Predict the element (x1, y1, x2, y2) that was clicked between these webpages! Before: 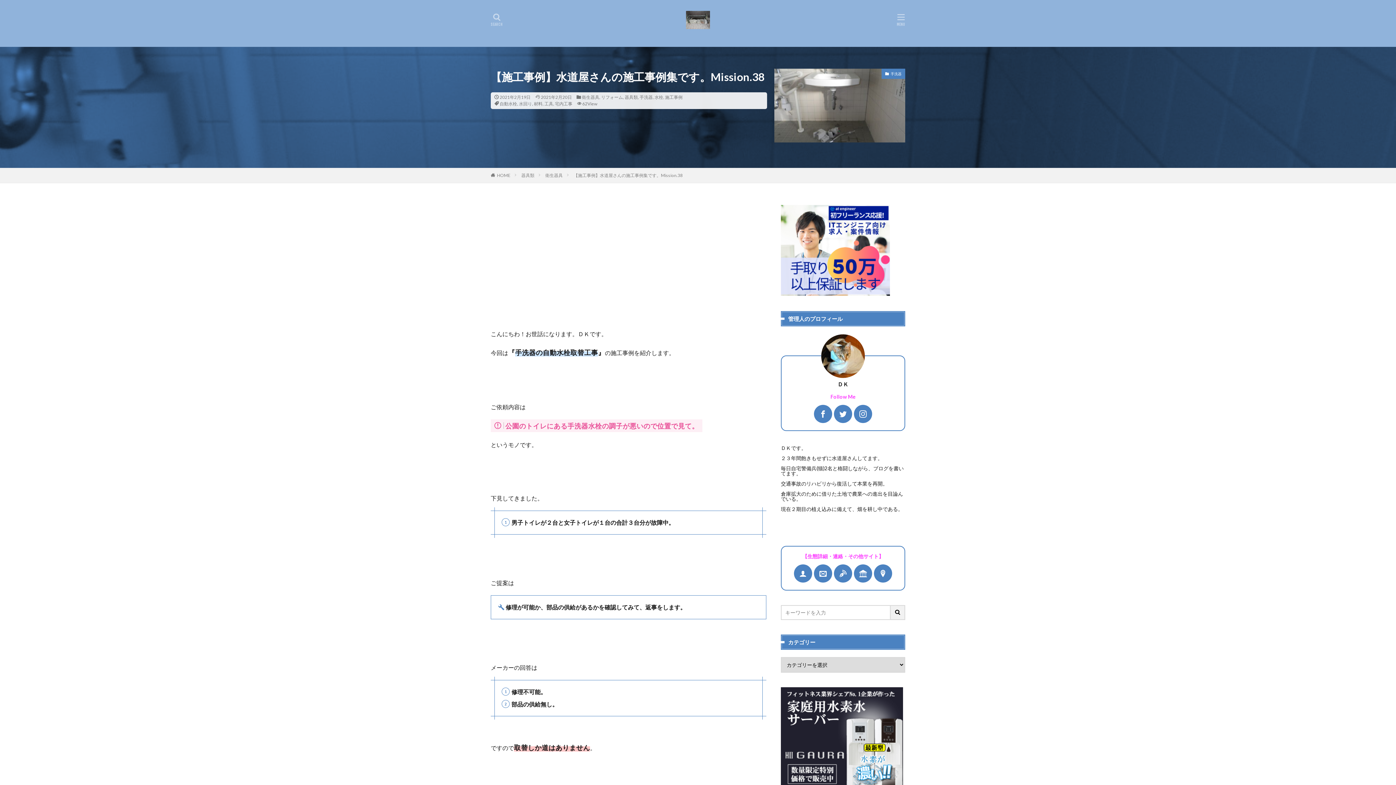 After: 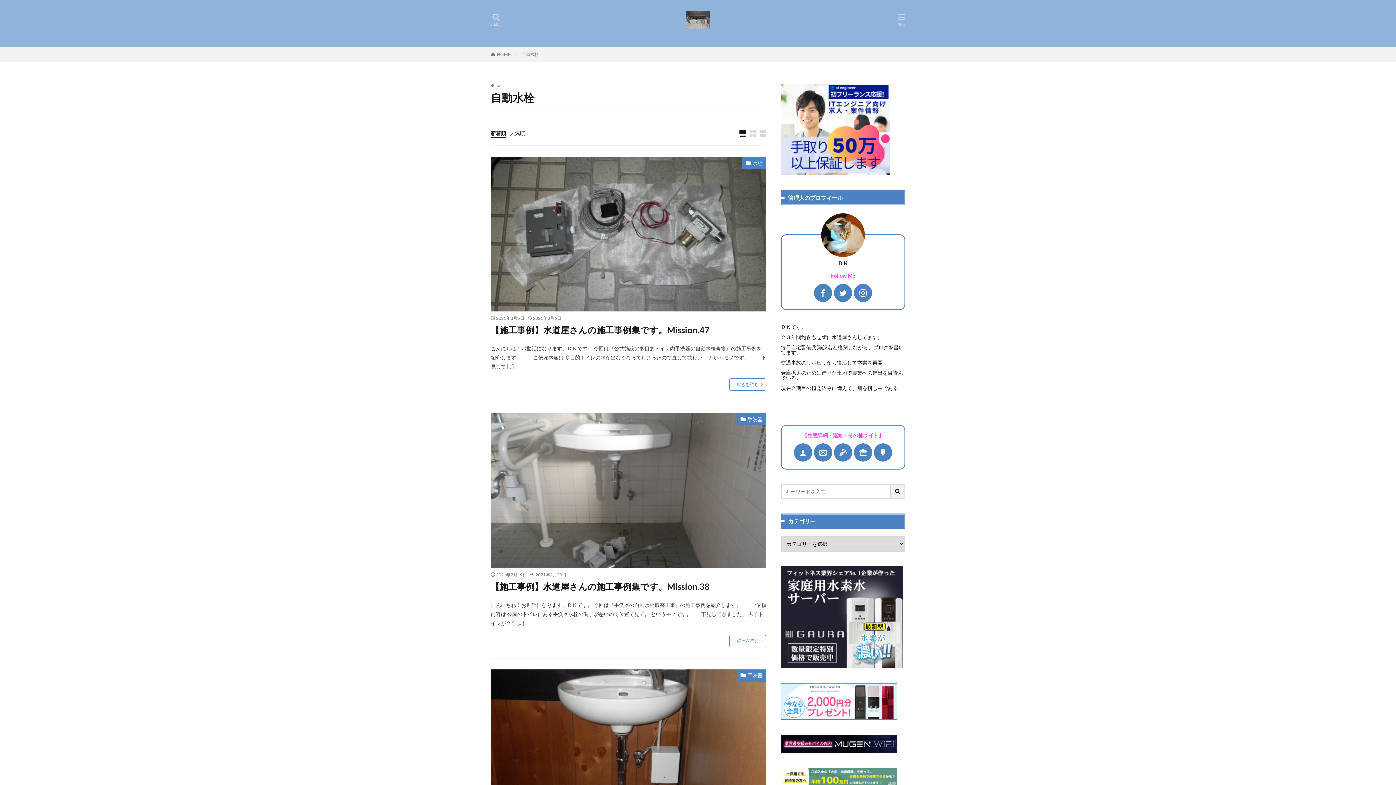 Action: bbox: (499, 101, 517, 106) label: 自動水栓